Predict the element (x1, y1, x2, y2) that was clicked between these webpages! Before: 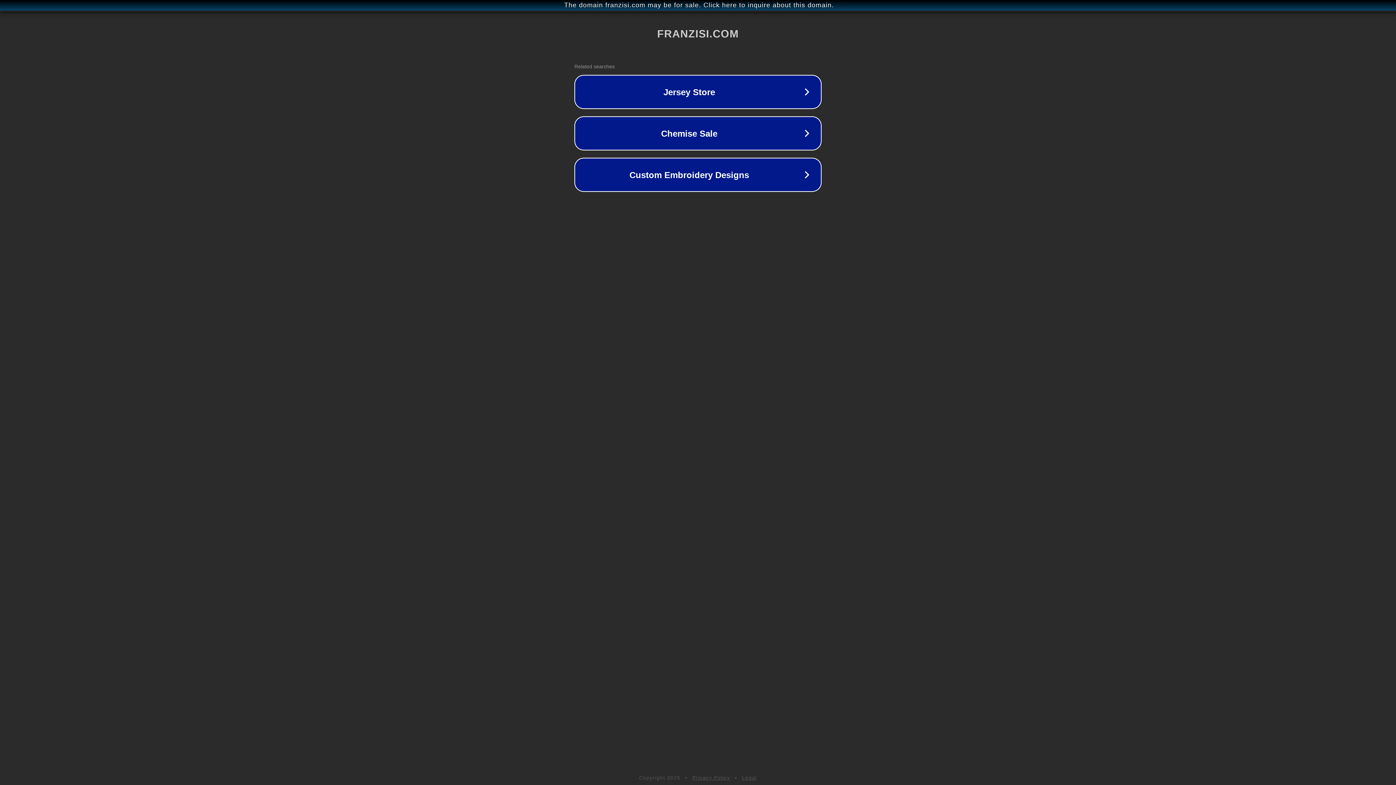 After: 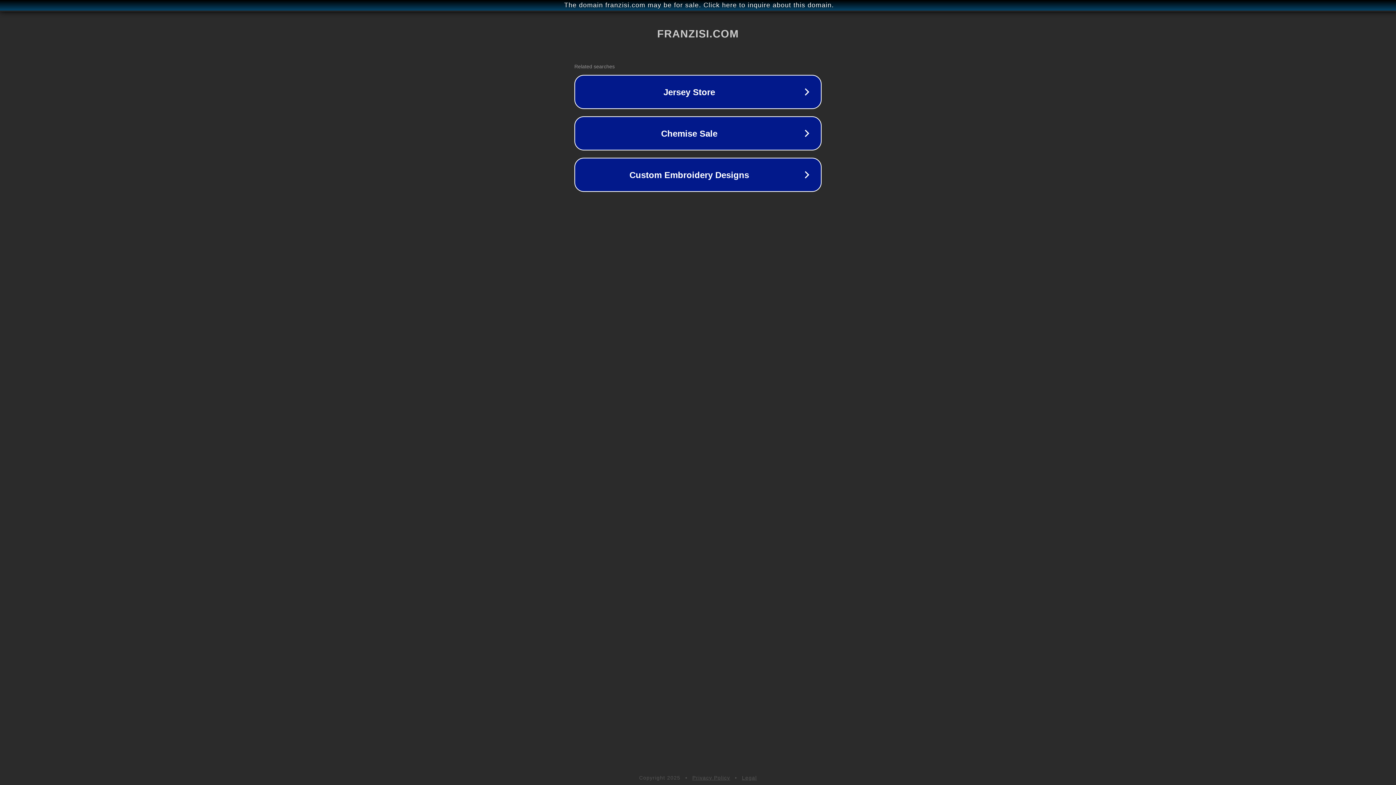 Action: label: Privacy Policy bbox: (692, 775, 730, 781)